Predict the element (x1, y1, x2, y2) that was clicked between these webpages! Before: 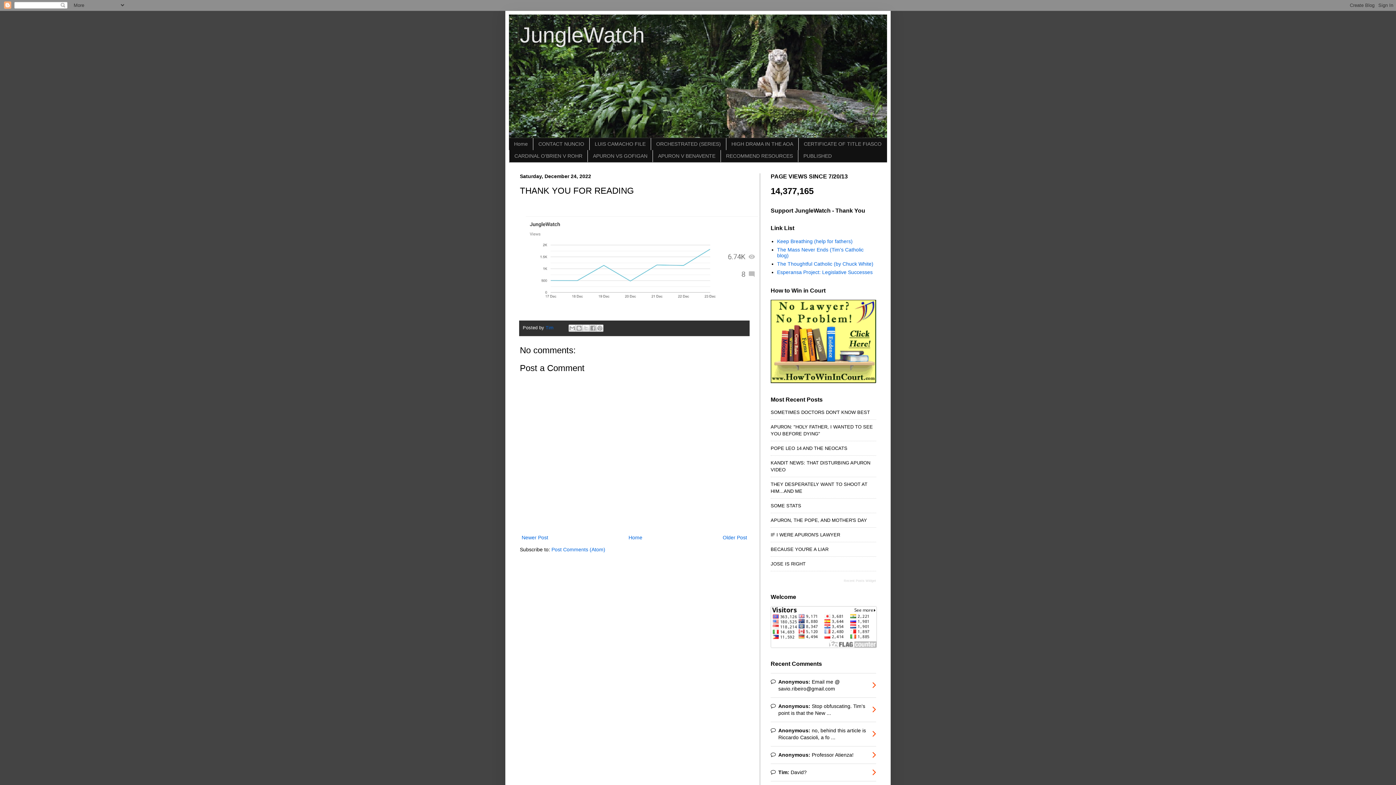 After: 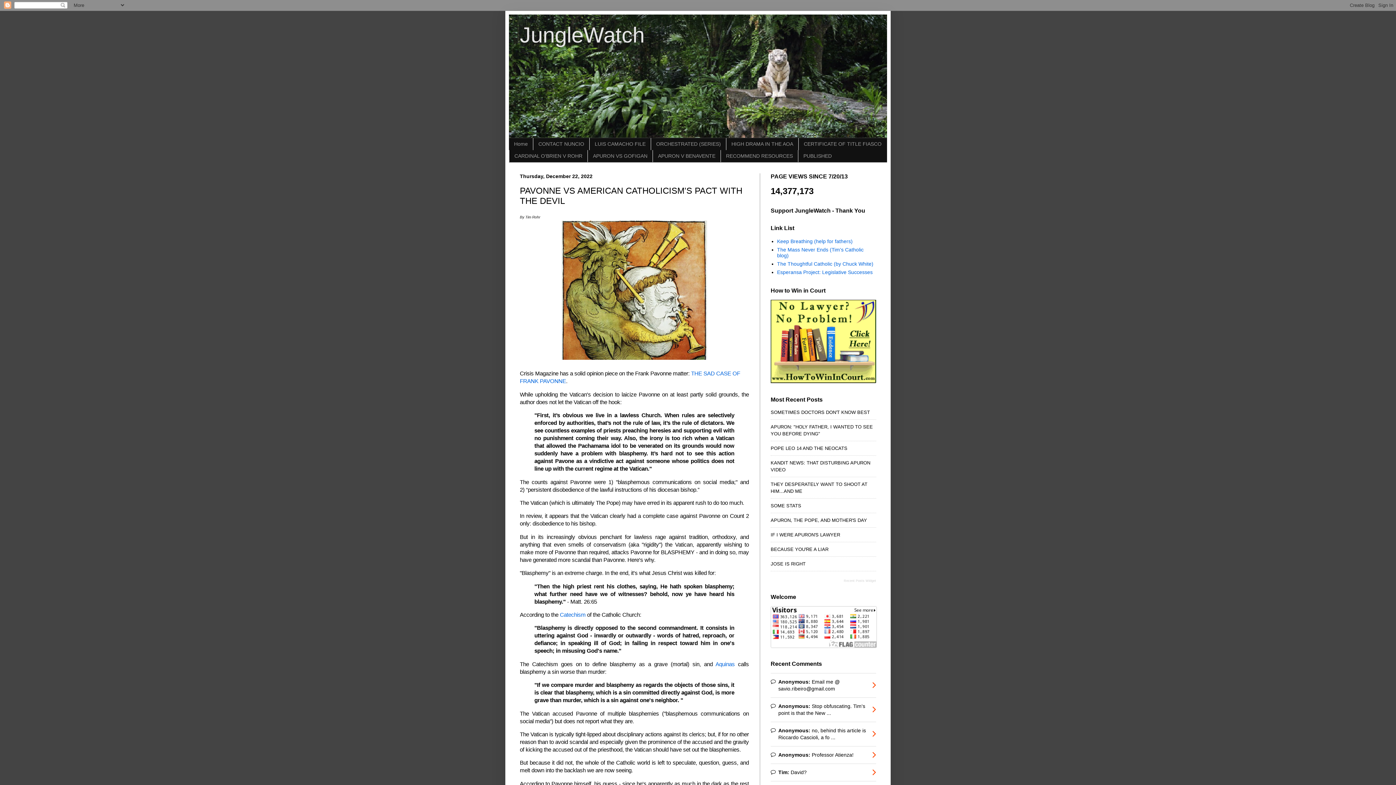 Action: label: Older Post bbox: (721, 533, 749, 542)